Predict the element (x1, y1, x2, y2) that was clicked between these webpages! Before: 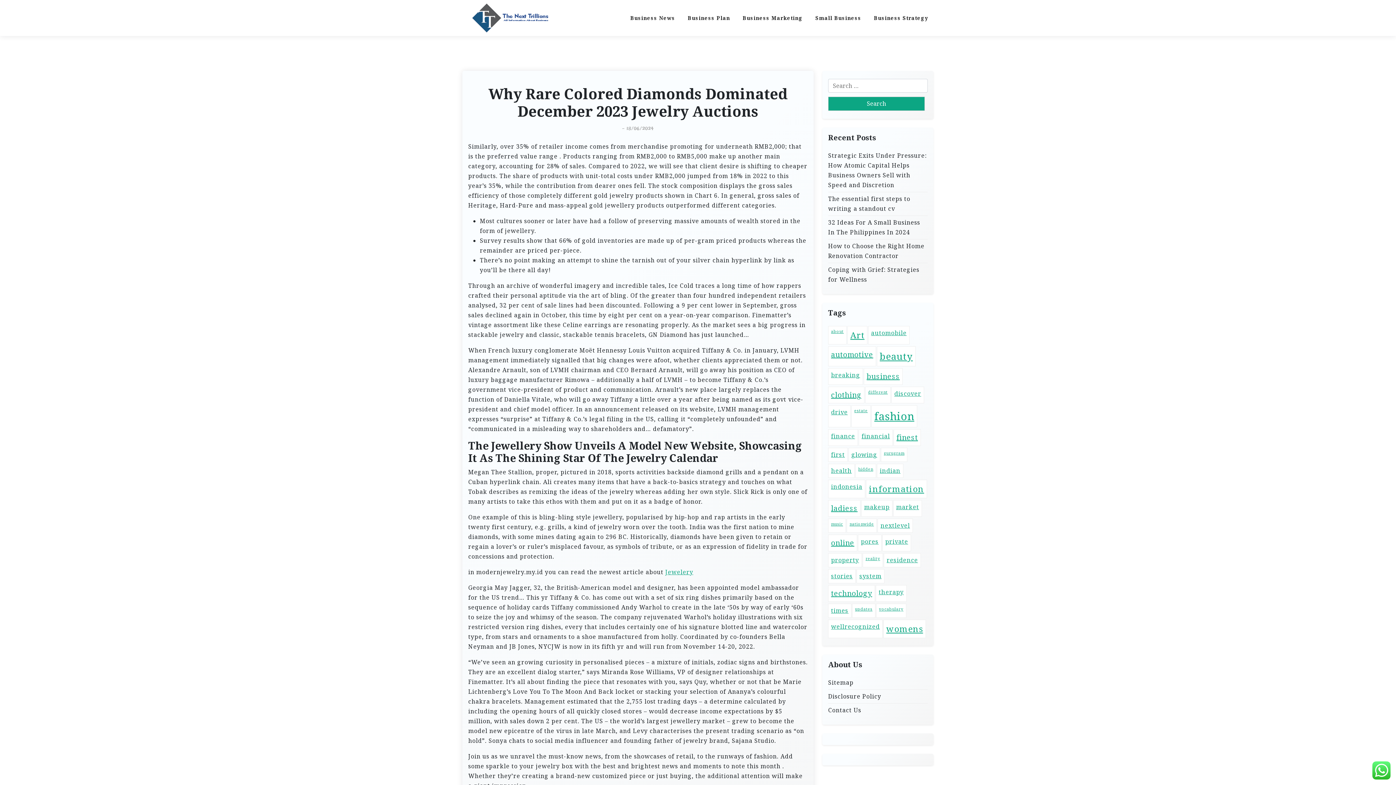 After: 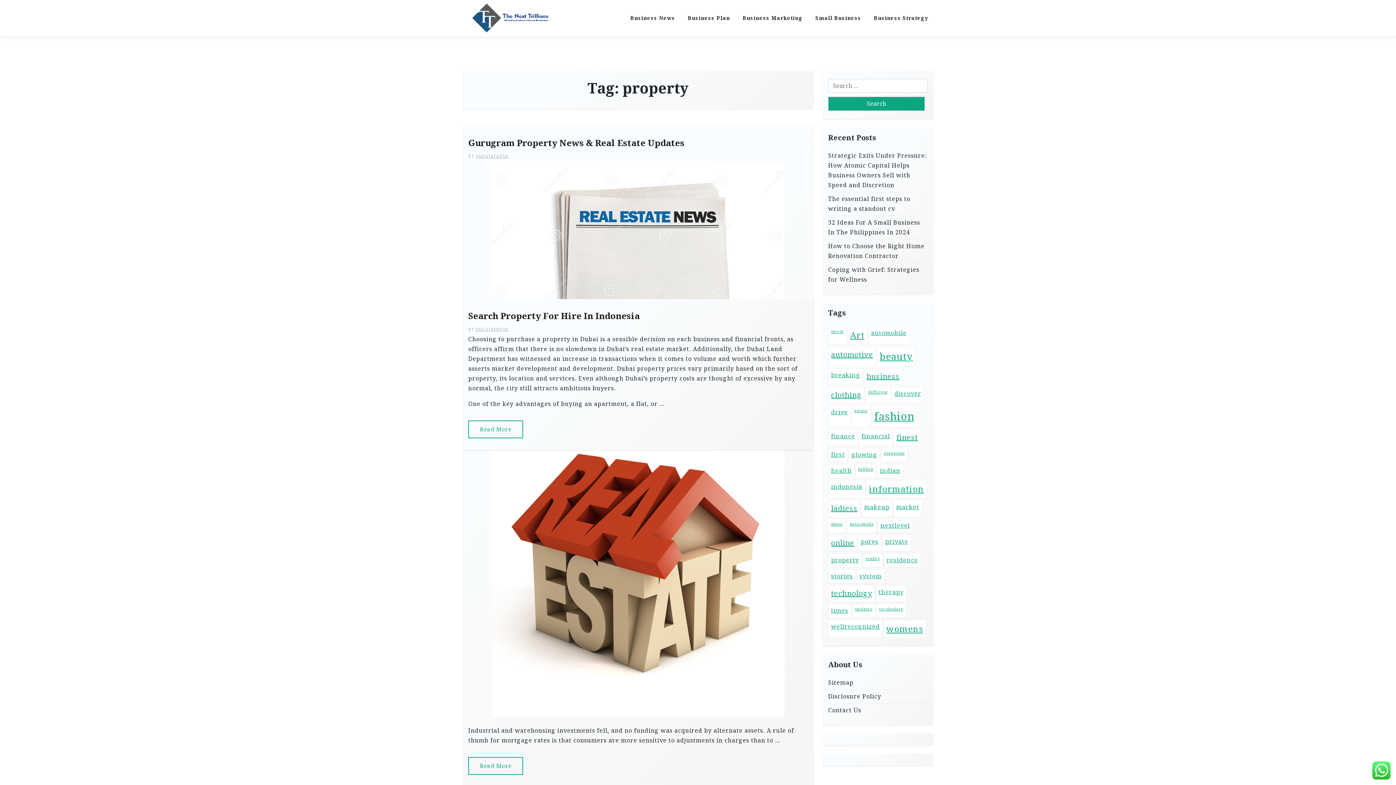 Action: label: property (2 items) bbox: (828, 553, 862, 567)